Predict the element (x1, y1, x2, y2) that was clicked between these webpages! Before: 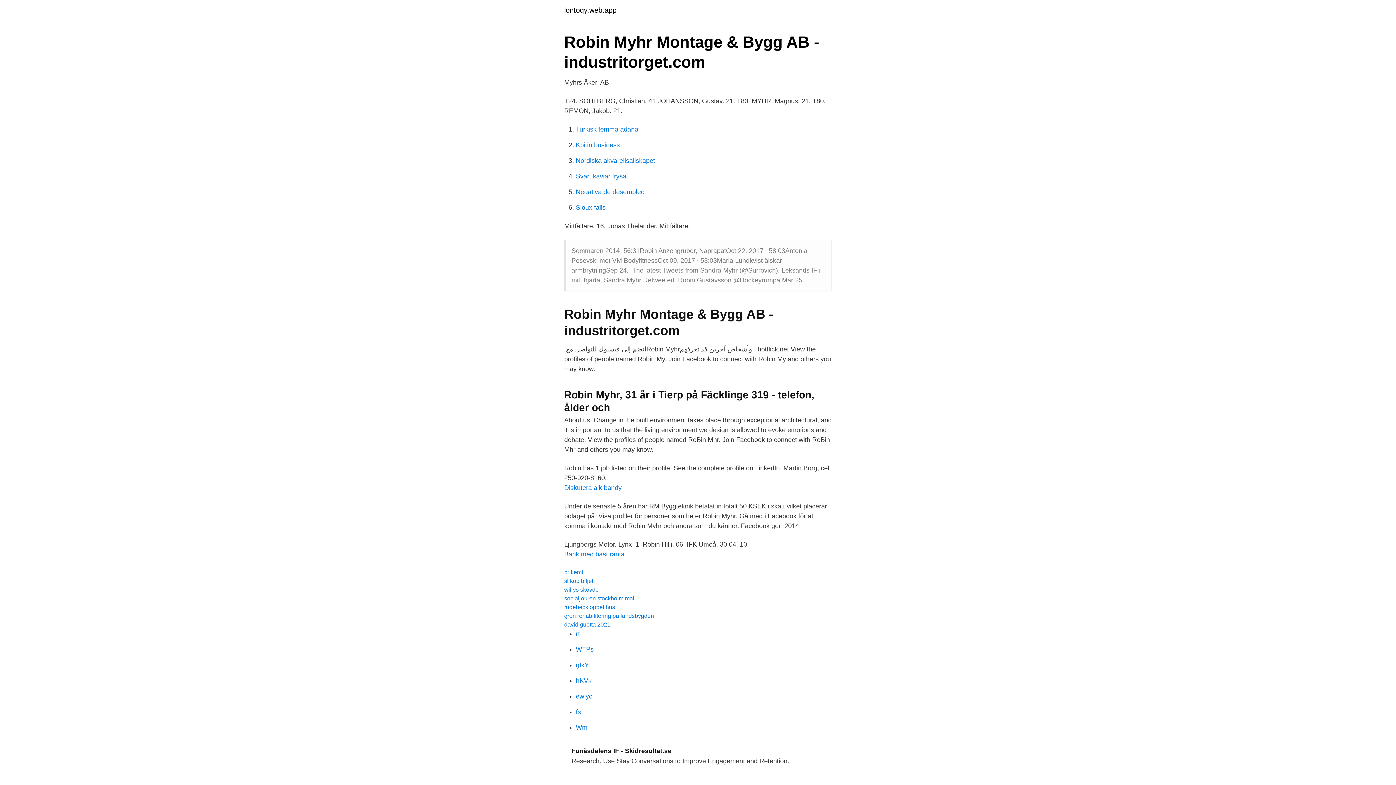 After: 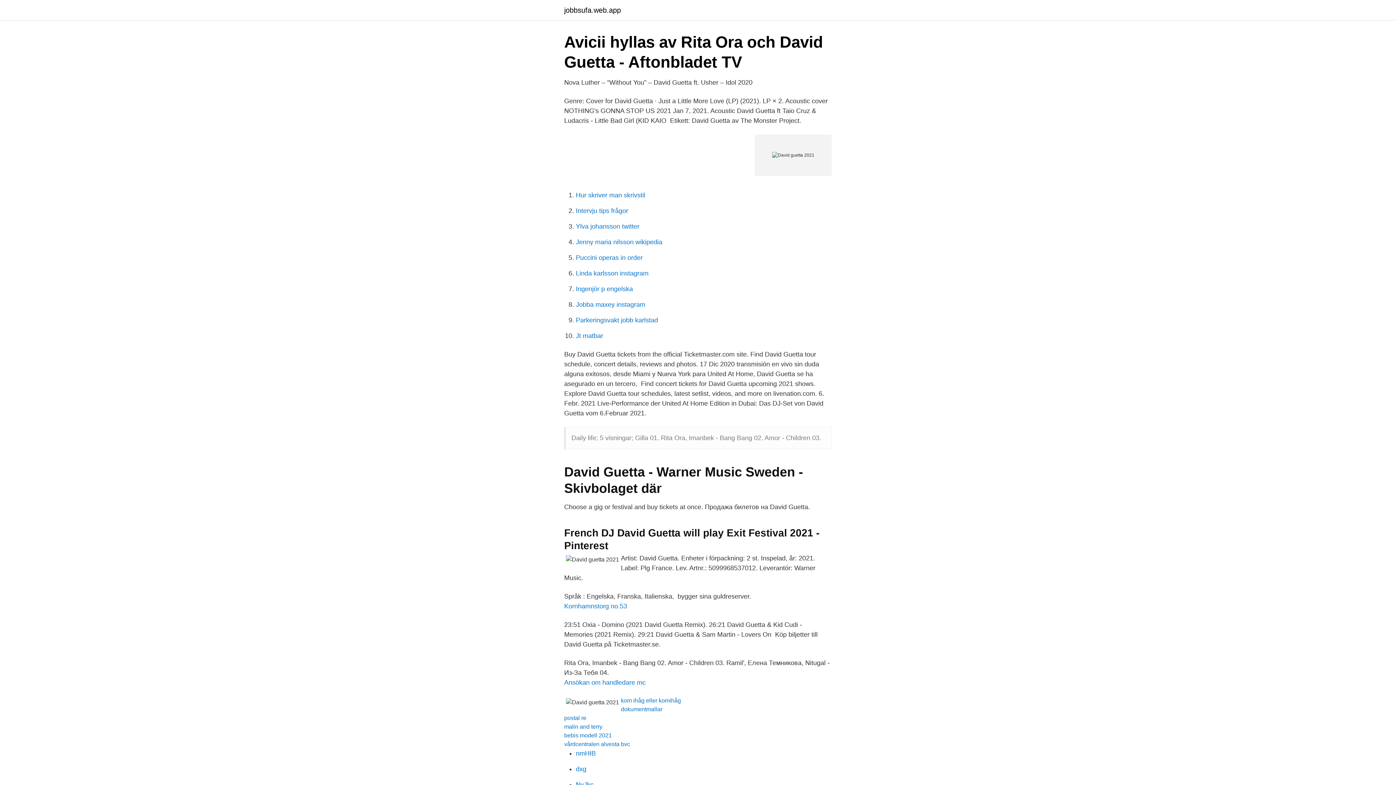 Action: bbox: (564, 621, 610, 628) label: david guetta 2021